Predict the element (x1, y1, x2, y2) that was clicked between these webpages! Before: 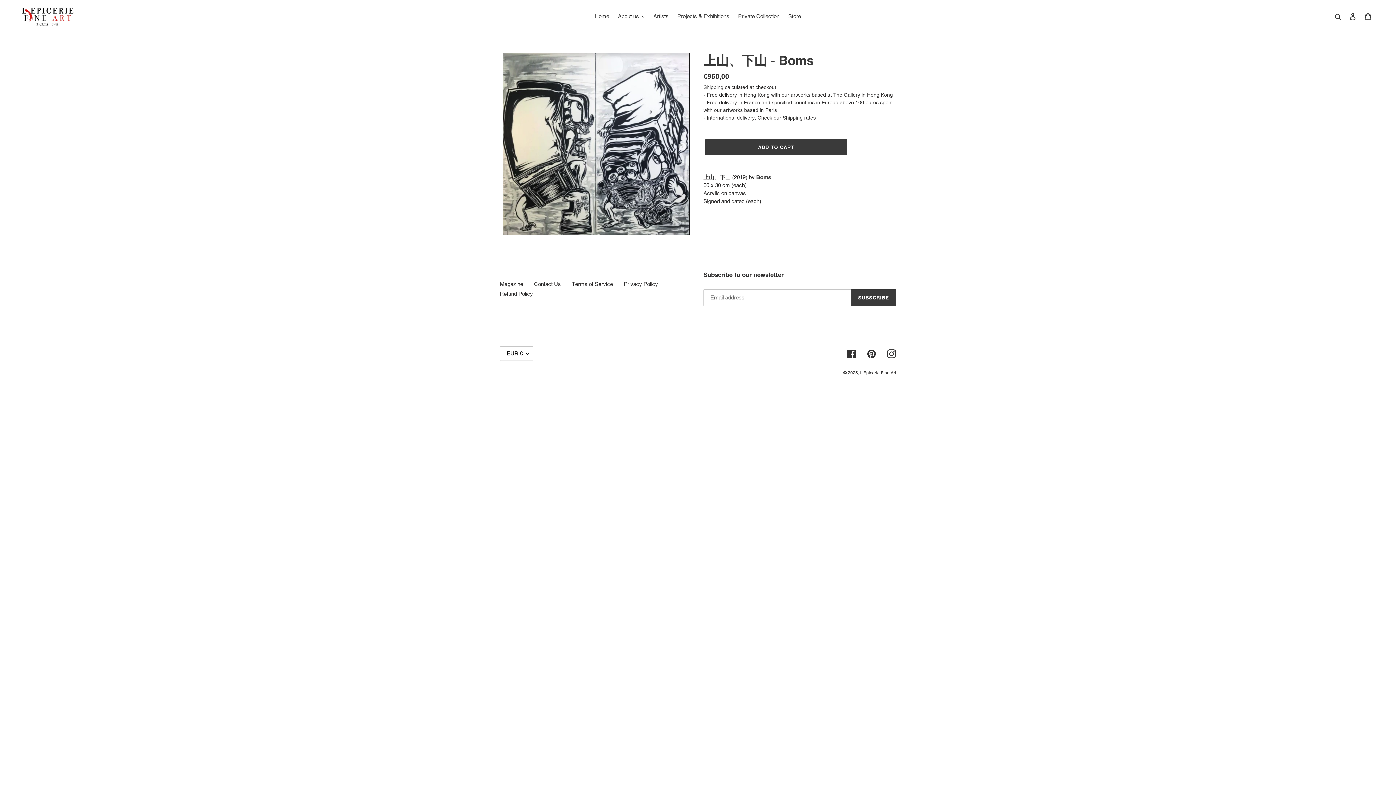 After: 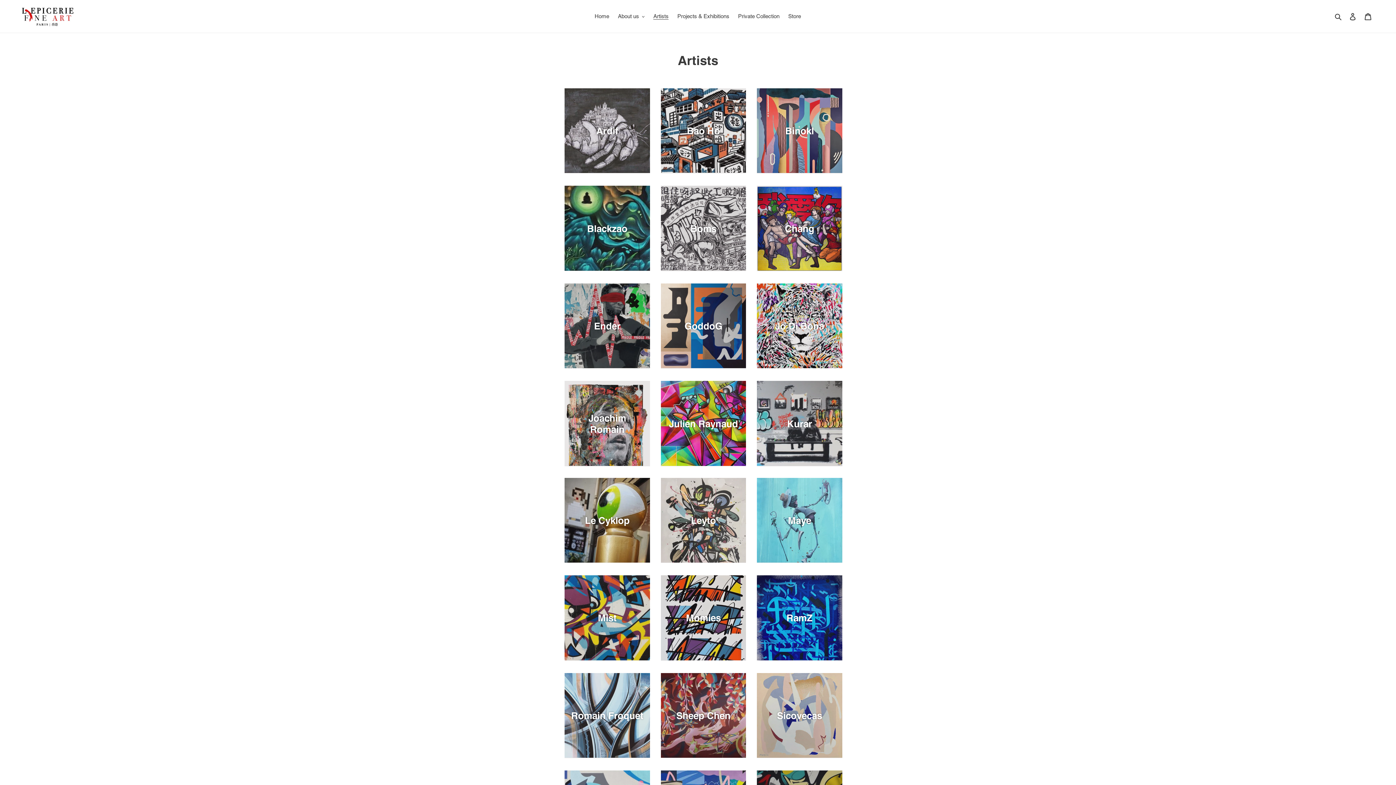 Action: bbox: (649, 11, 672, 21) label: Artists